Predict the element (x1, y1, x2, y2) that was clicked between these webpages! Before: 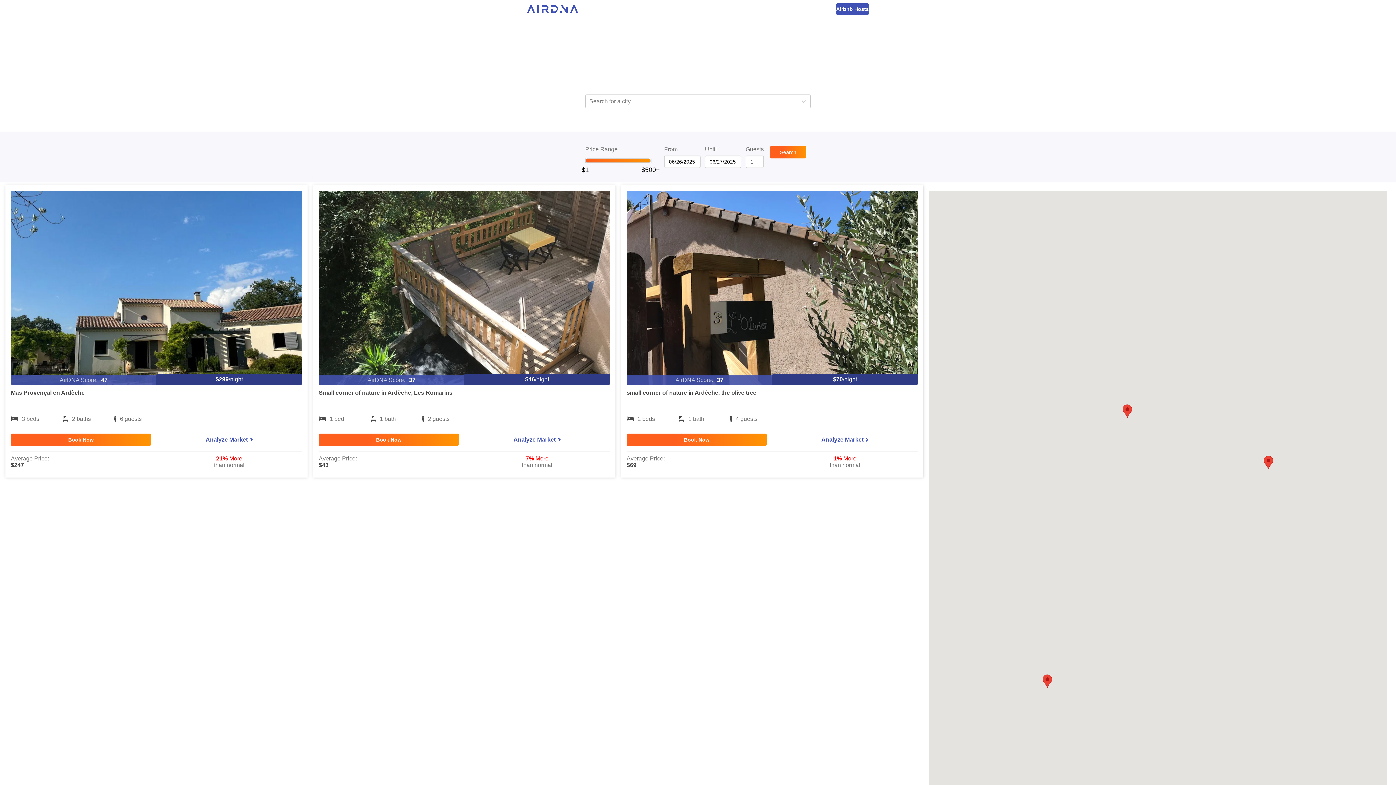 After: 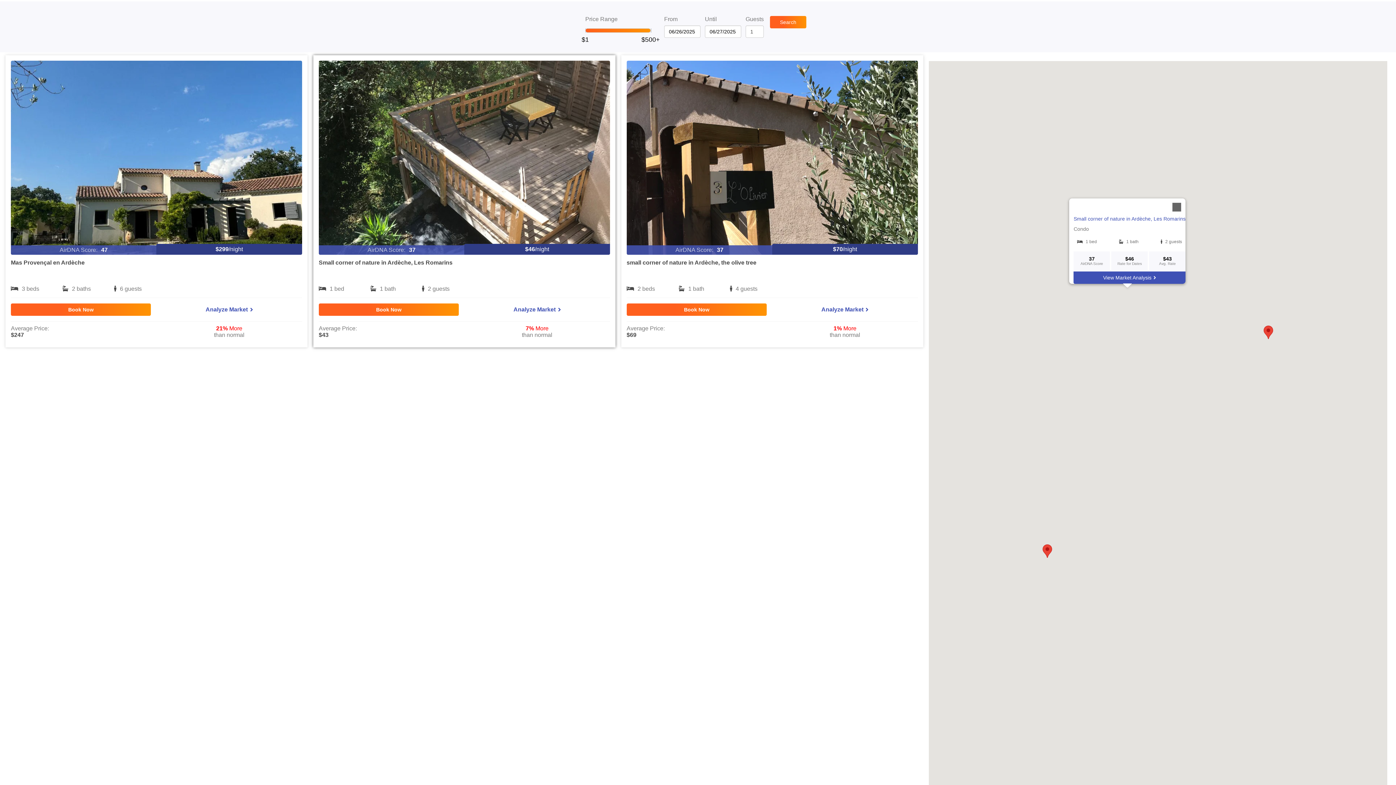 Action: label: Book Now bbox: (318, 433, 459, 446)